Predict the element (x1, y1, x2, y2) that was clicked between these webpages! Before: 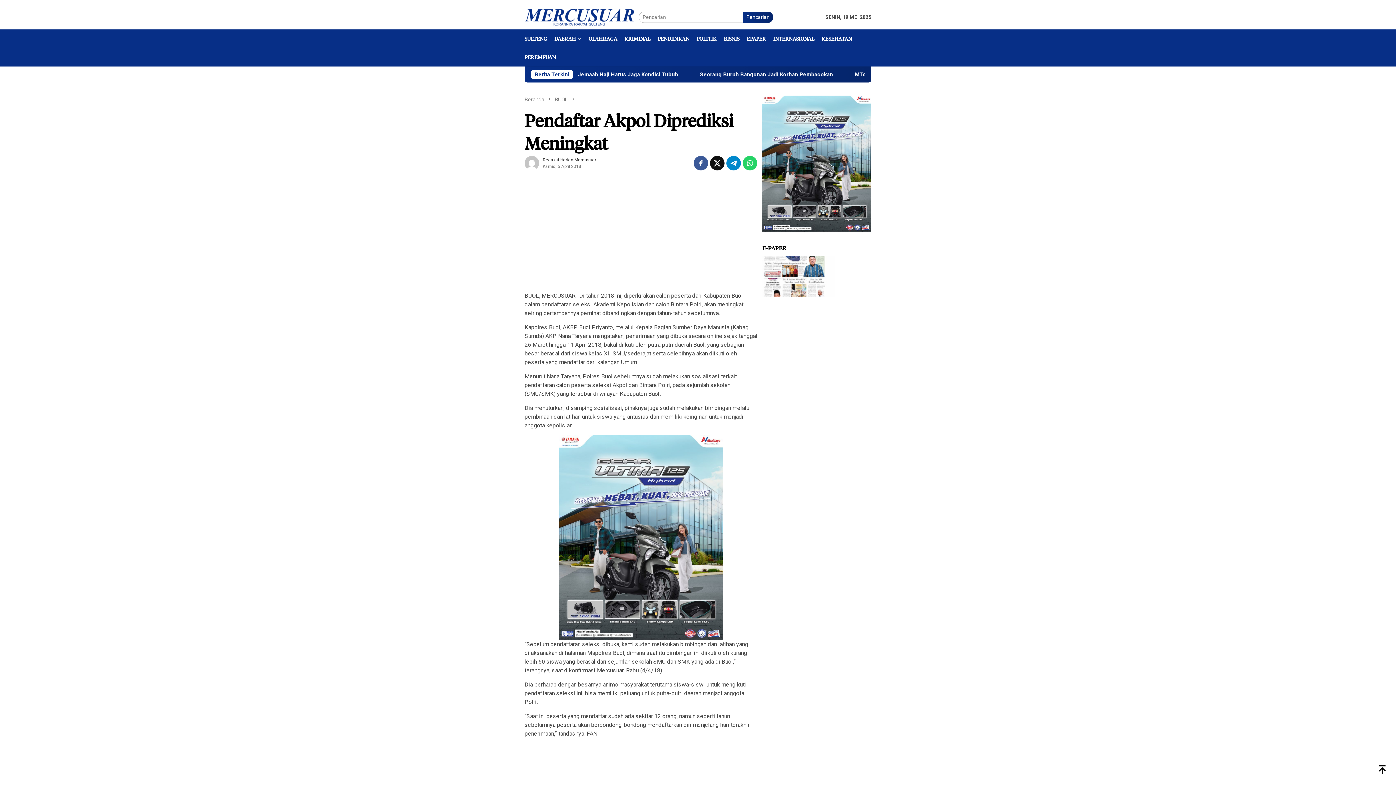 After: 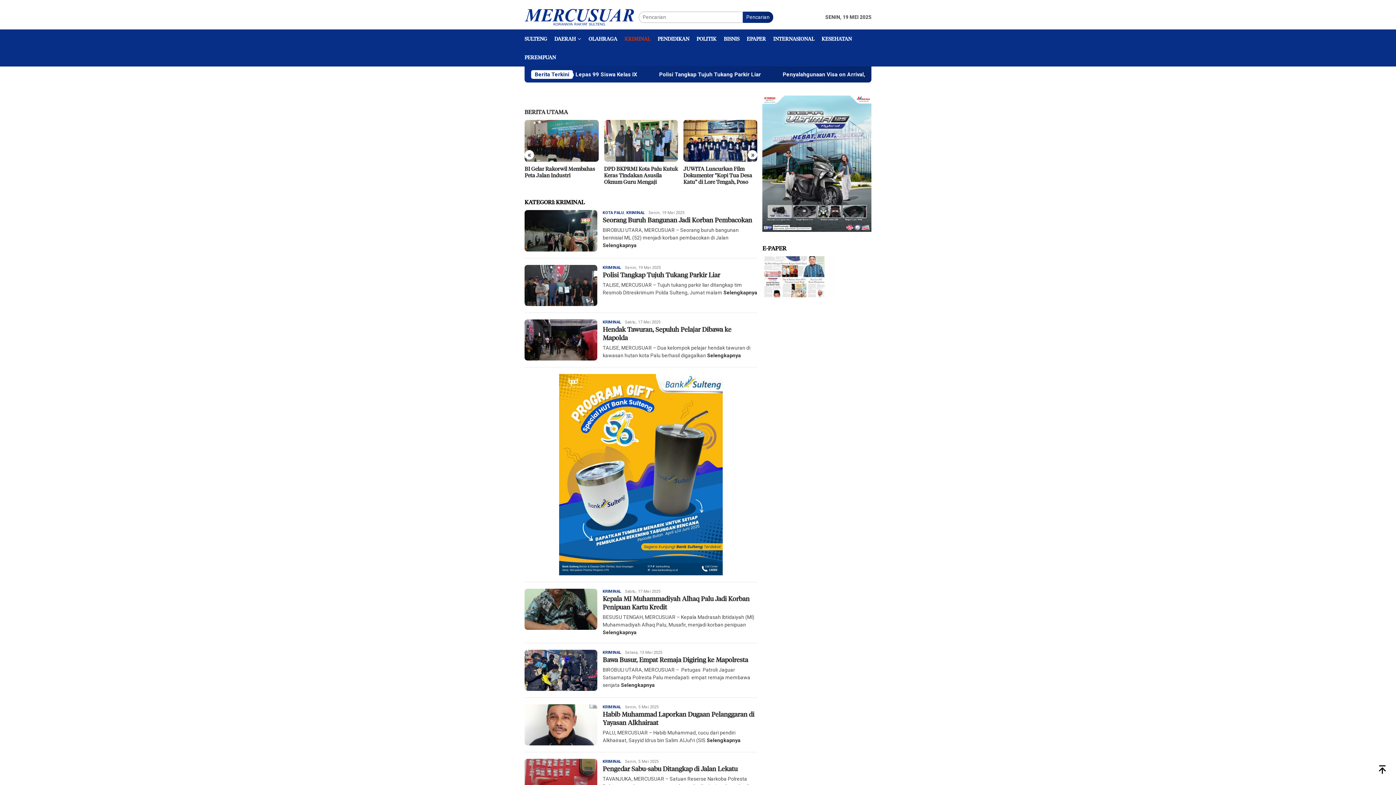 Action: bbox: (621, 29, 654, 48) label: KRIMINAL